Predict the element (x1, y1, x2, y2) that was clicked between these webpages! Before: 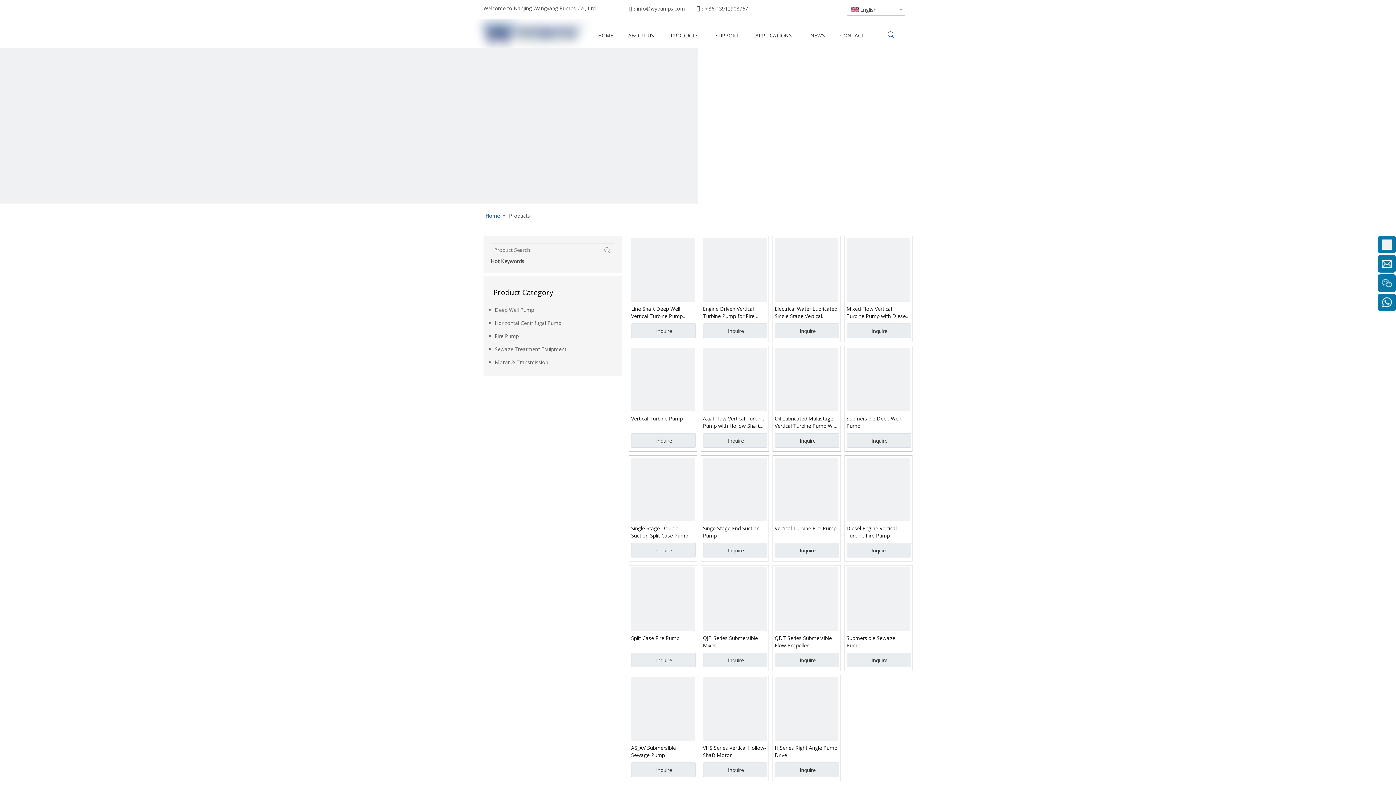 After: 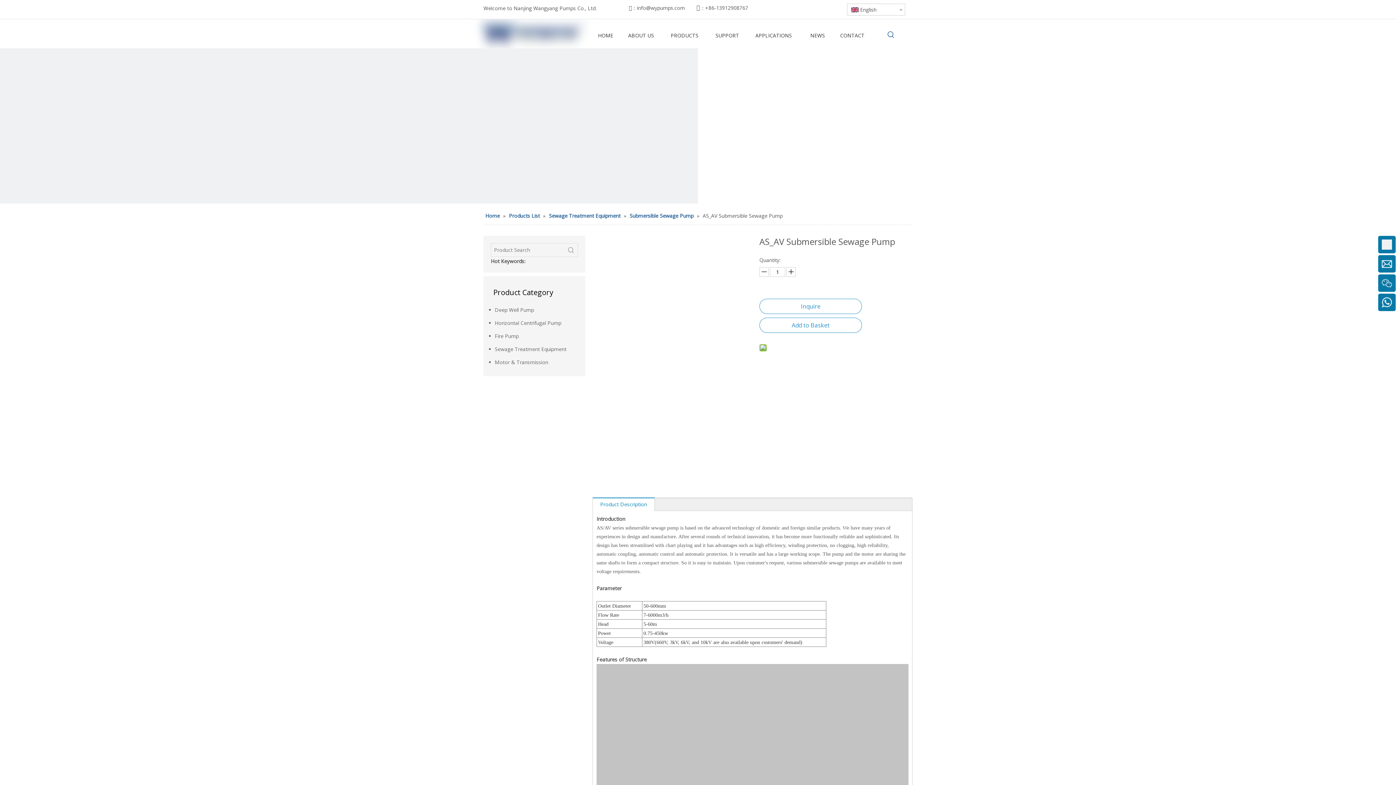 Action: bbox: (631, 744, 695, 759) label: AS_AV Submersible Sewage Pump